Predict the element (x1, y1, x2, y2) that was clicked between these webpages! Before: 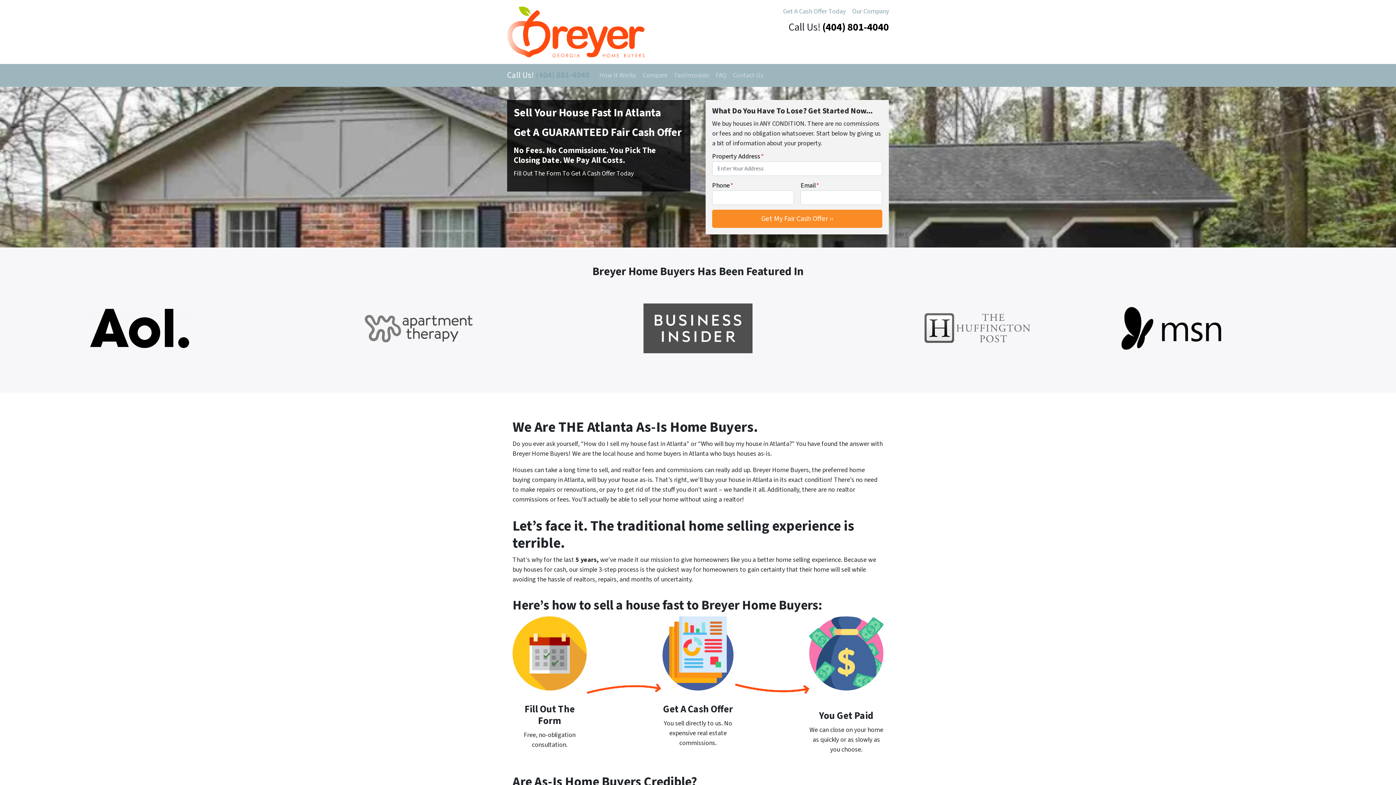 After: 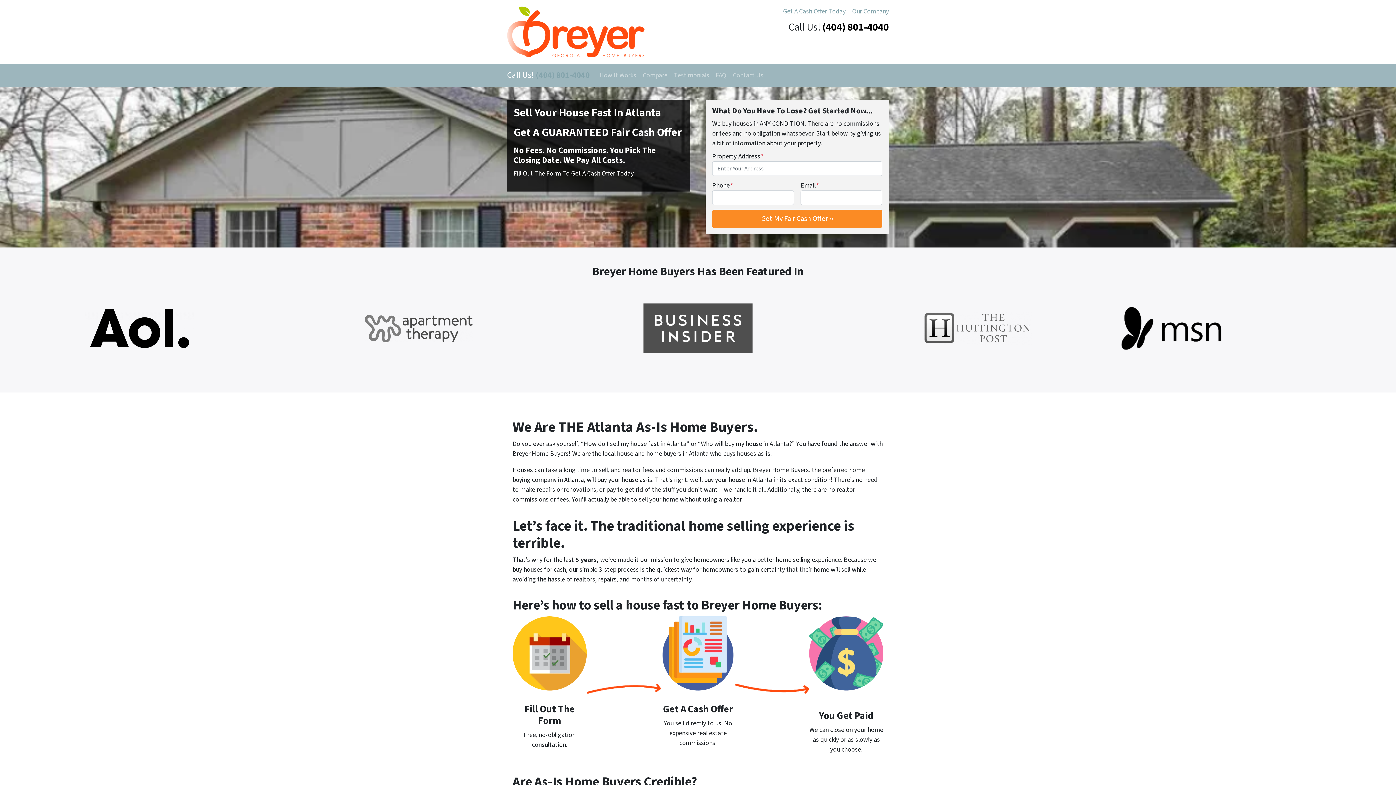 Action: bbox: (822, 20, 889, 34) label: (404) 801-4040